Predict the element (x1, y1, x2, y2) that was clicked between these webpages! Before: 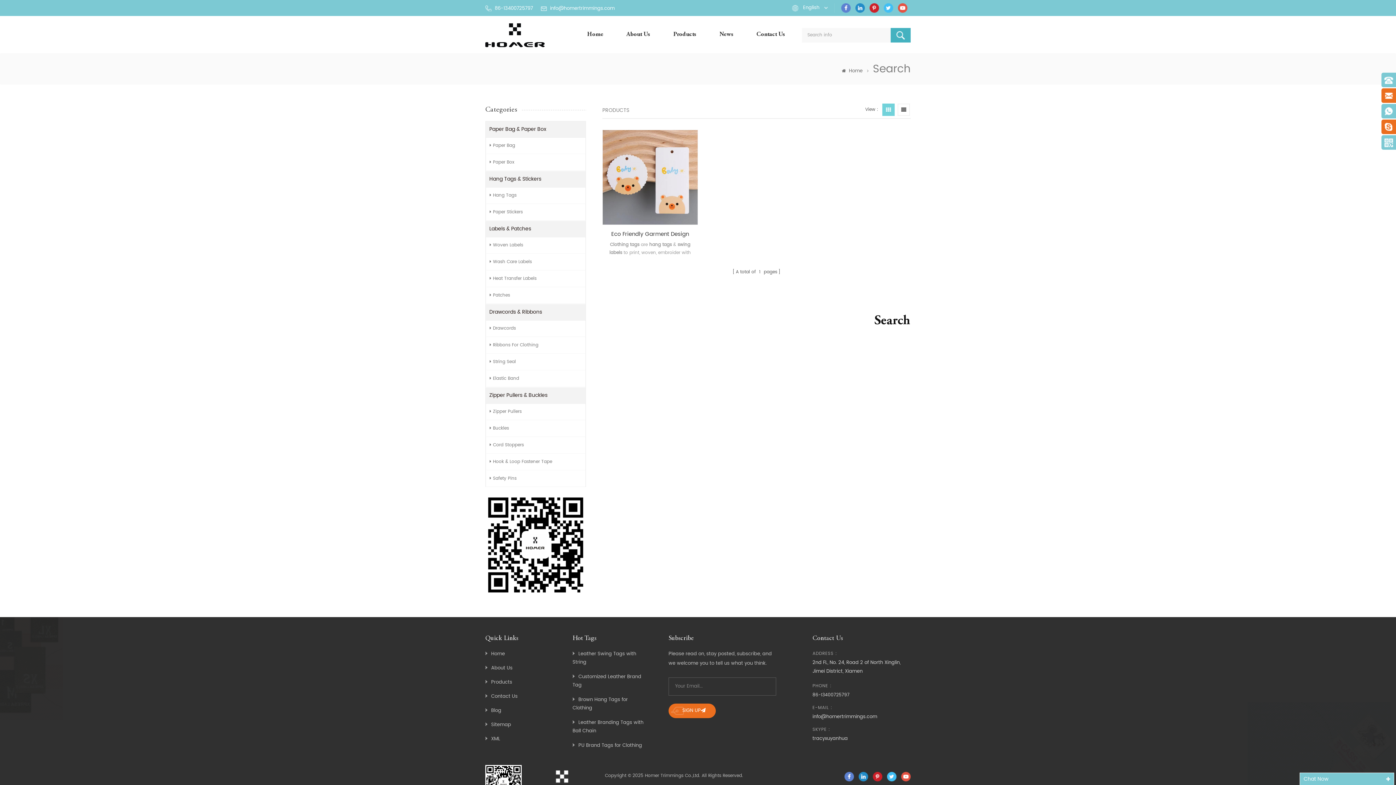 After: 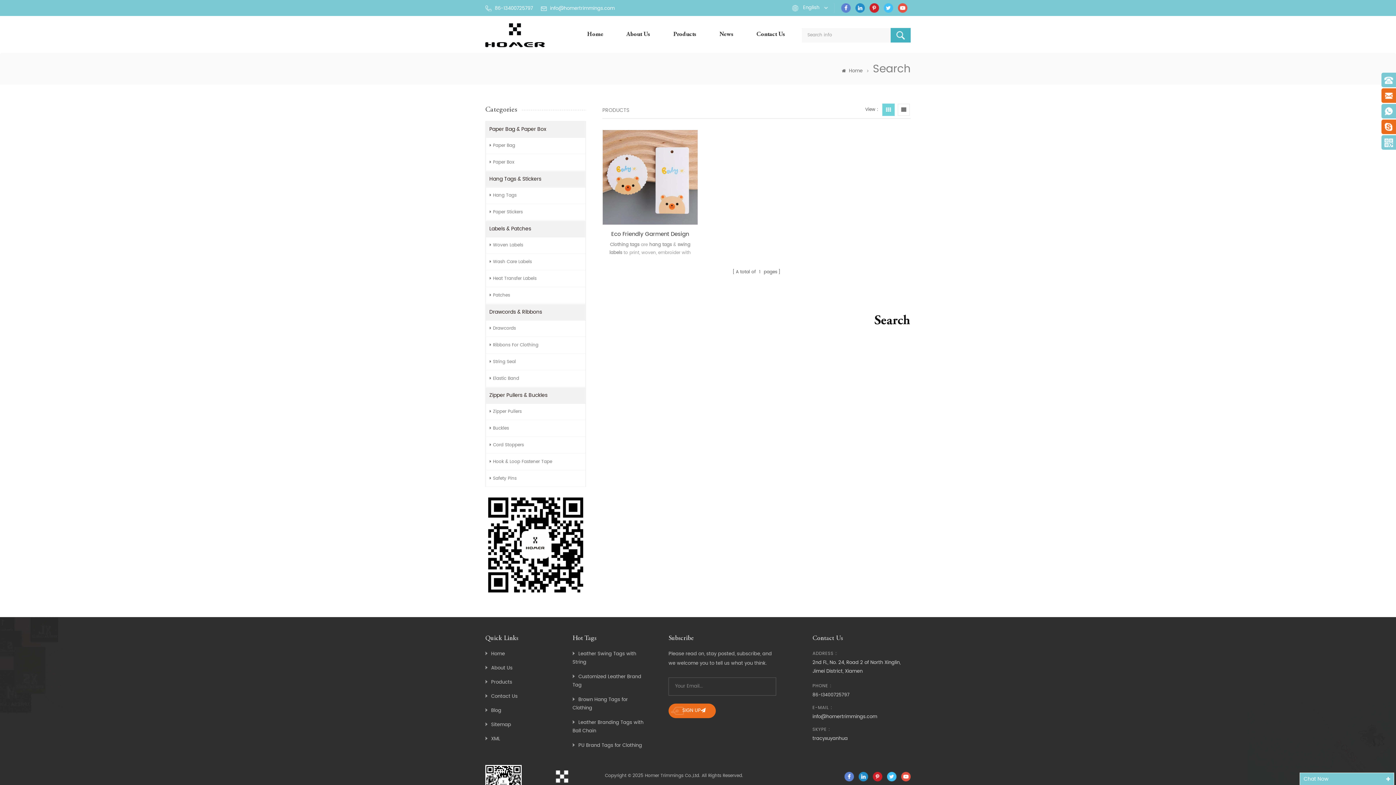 Action: bbox: (855, 3, 865, 12)